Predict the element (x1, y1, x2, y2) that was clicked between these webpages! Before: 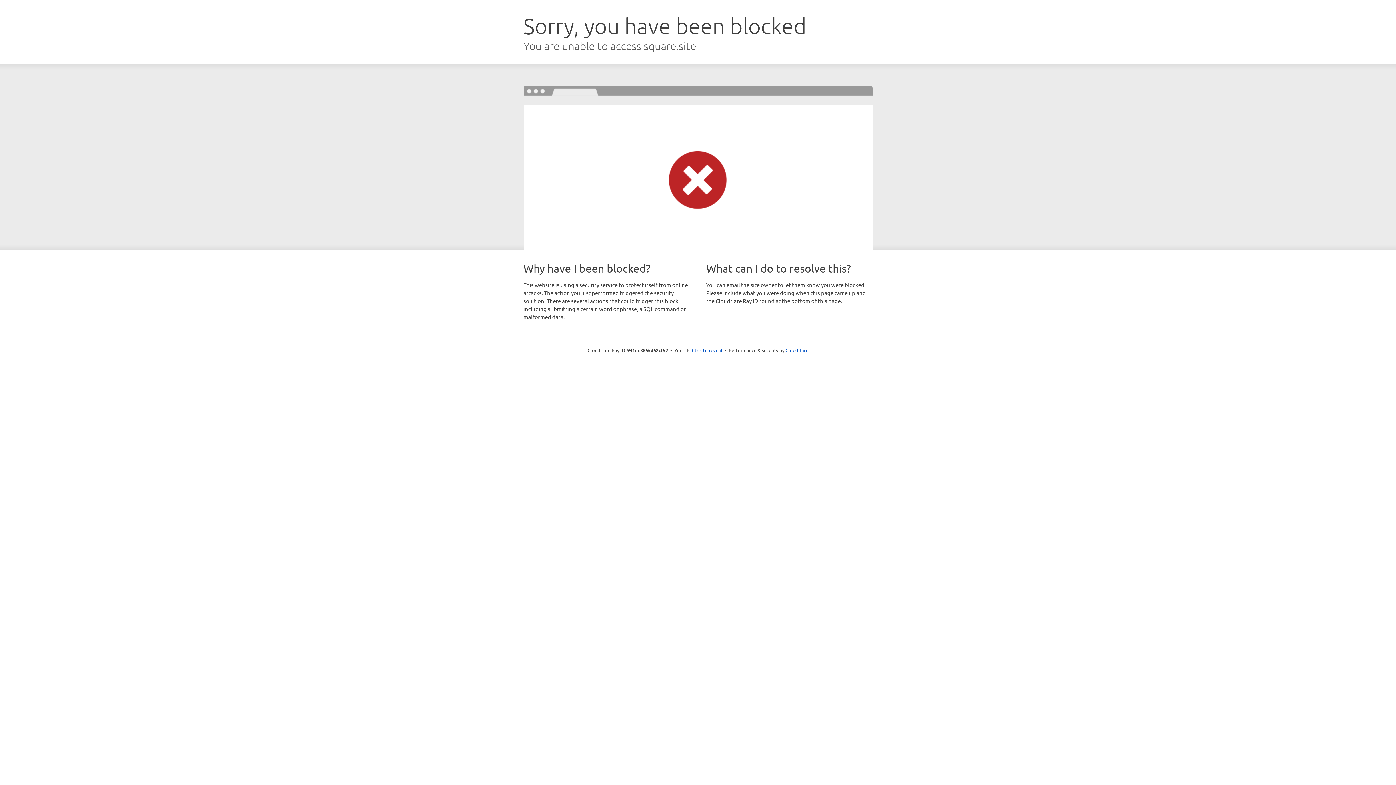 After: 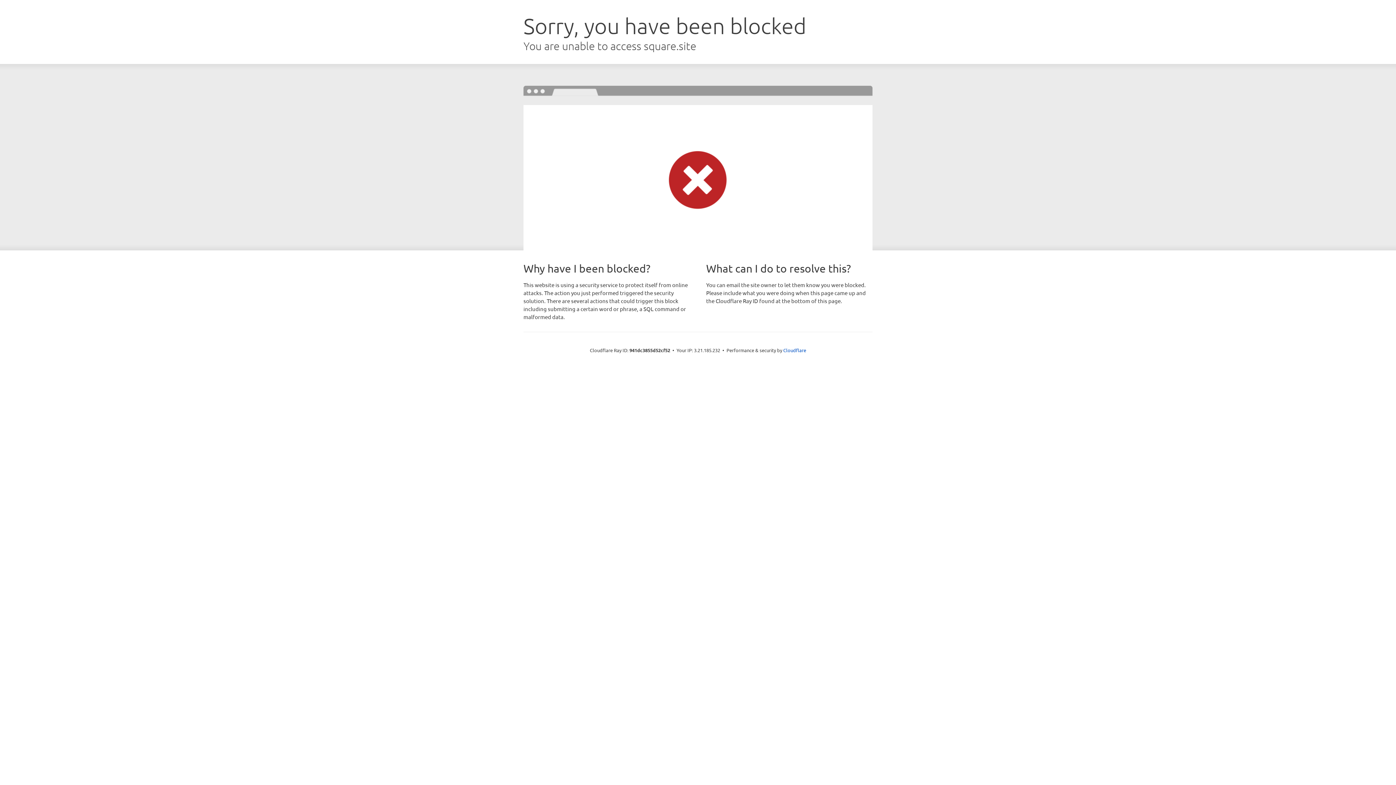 Action: bbox: (692, 346, 722, 353) label: Click to reveal